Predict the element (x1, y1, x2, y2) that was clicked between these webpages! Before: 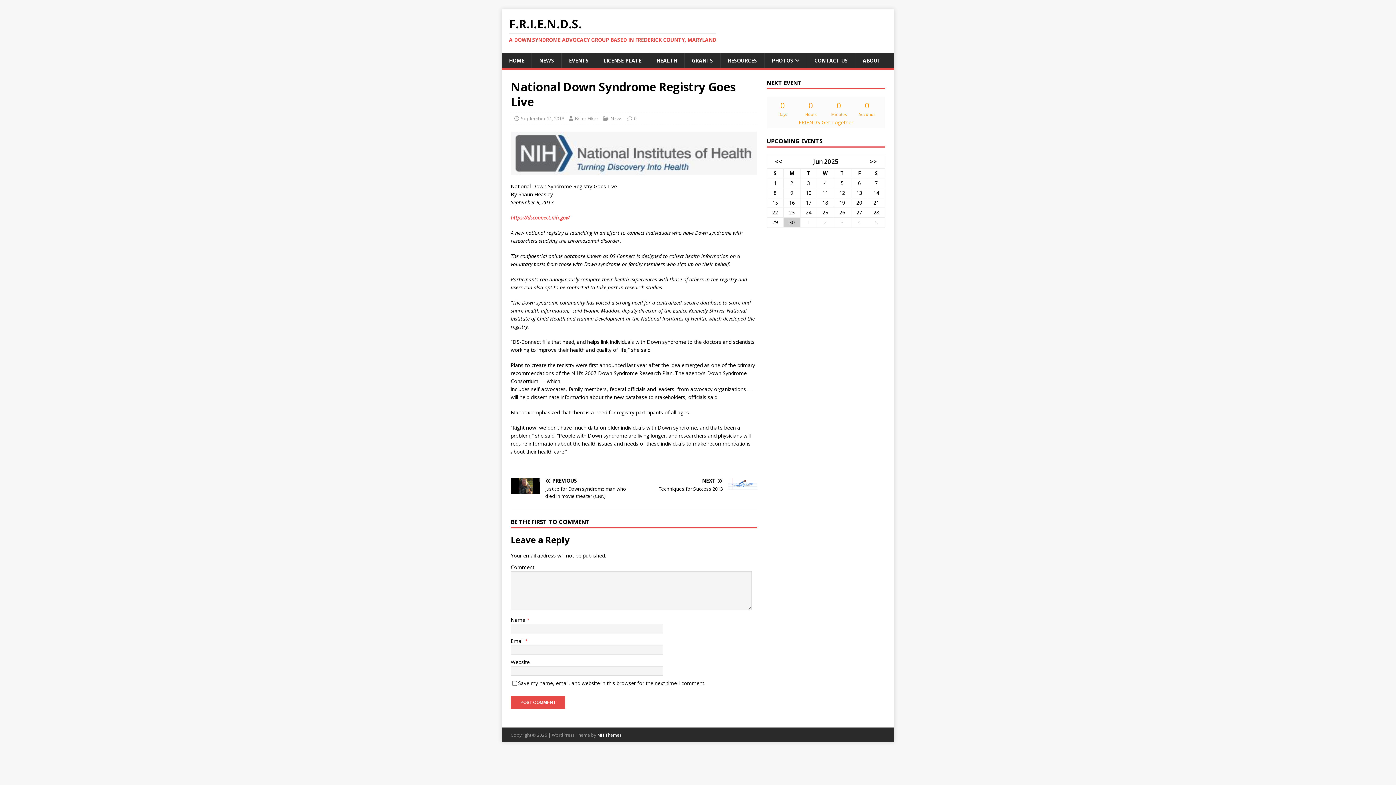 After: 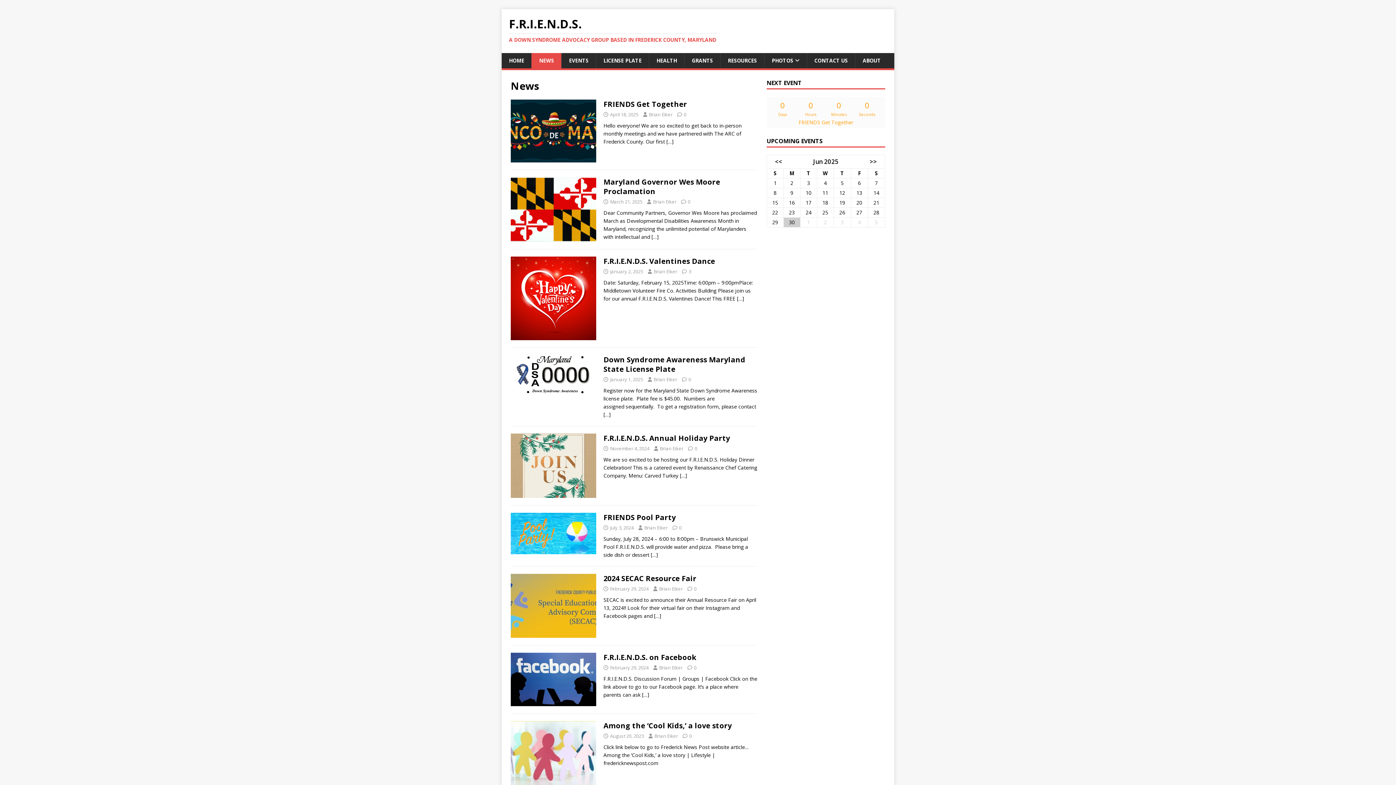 Action: label: NEWS bbox: (531, 53, 561, 68)